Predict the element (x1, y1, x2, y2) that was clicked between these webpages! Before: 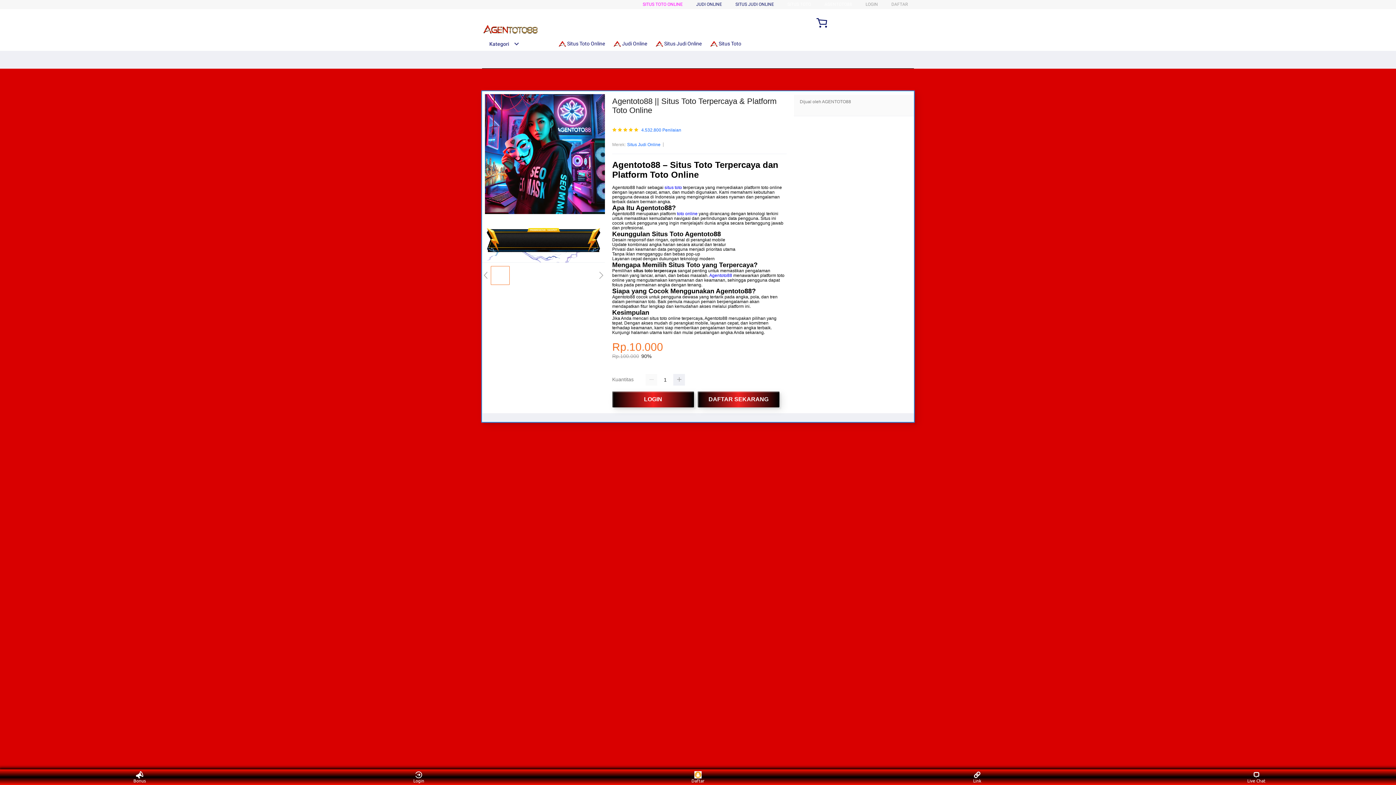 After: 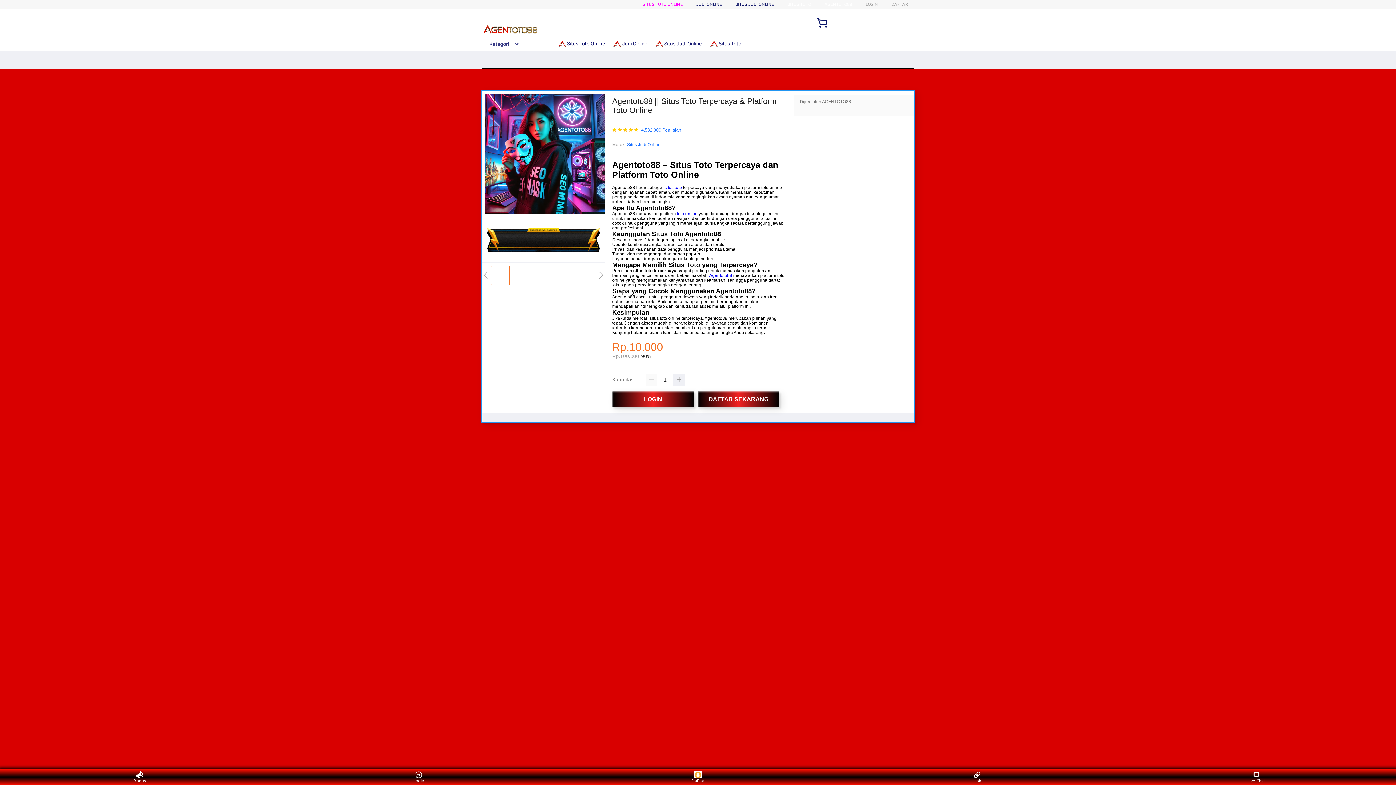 Action: label: Agentoto88 bbox: (709, 273, 732, 278)